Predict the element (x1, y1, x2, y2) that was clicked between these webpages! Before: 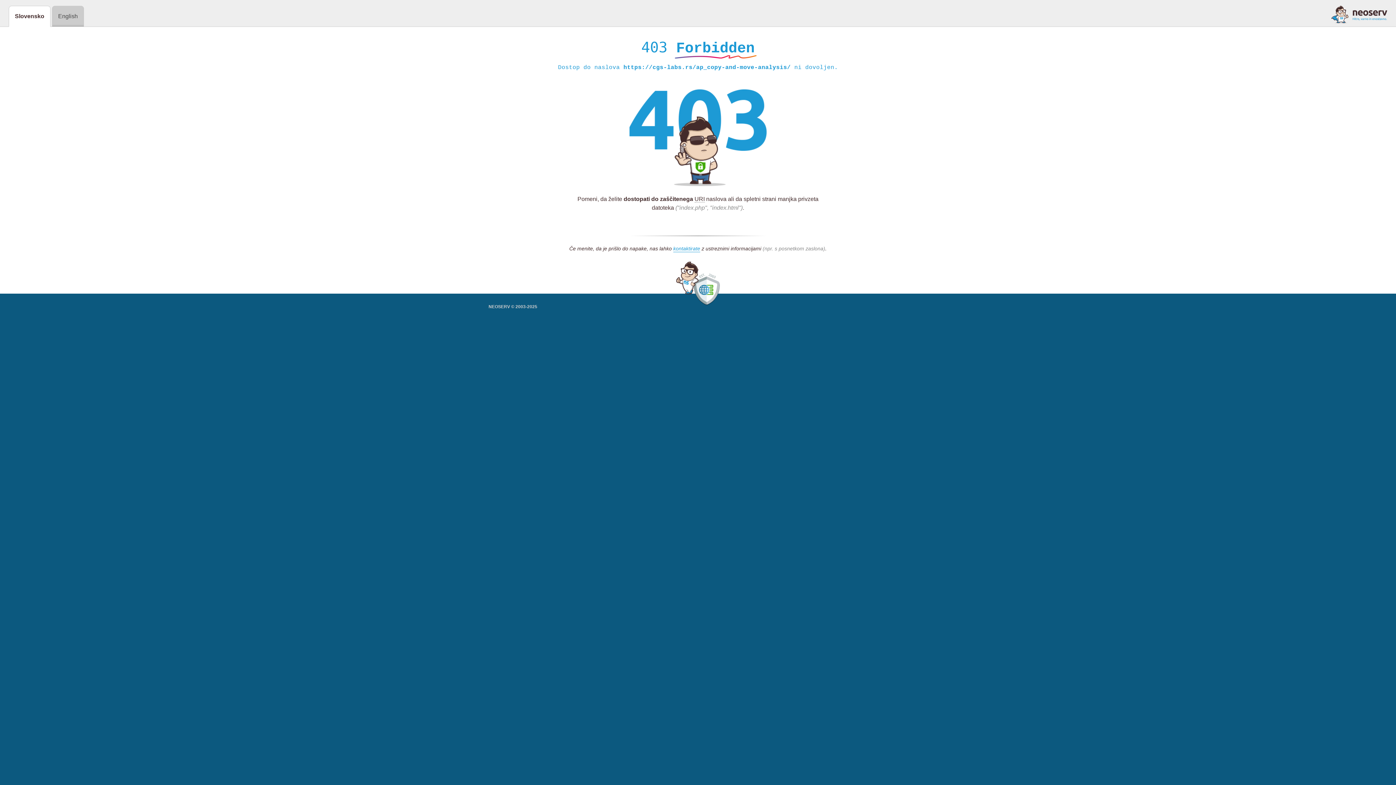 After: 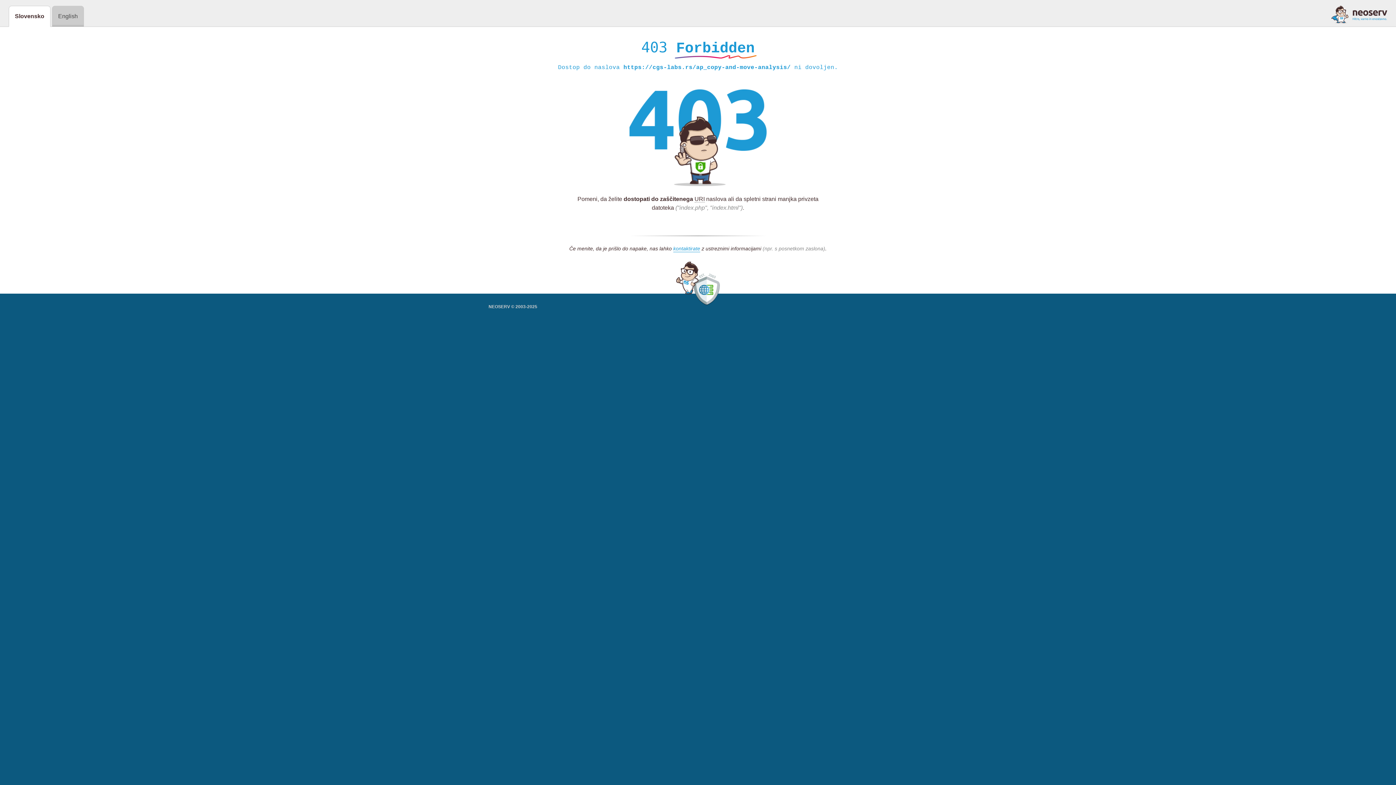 Action: bbox: (1331, 5, 1387, 23)